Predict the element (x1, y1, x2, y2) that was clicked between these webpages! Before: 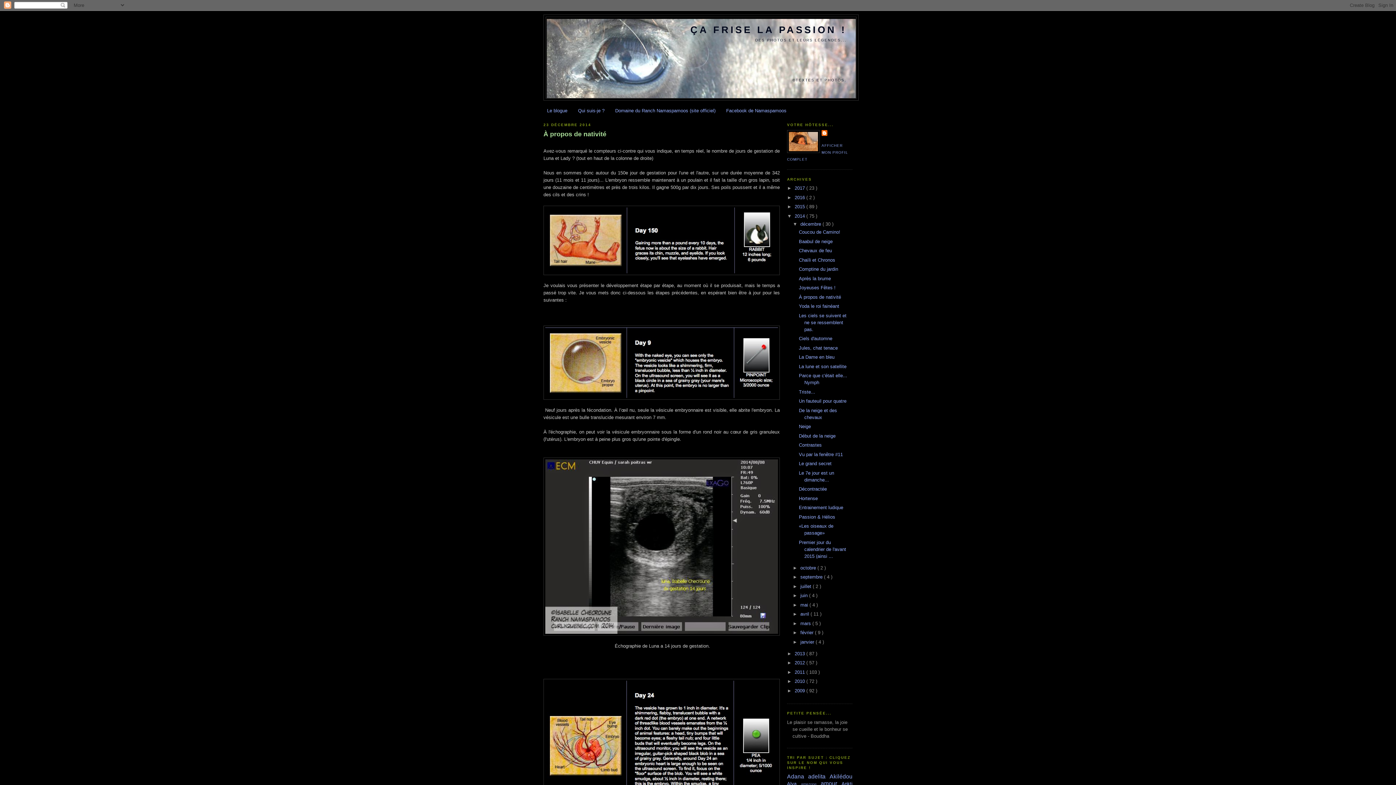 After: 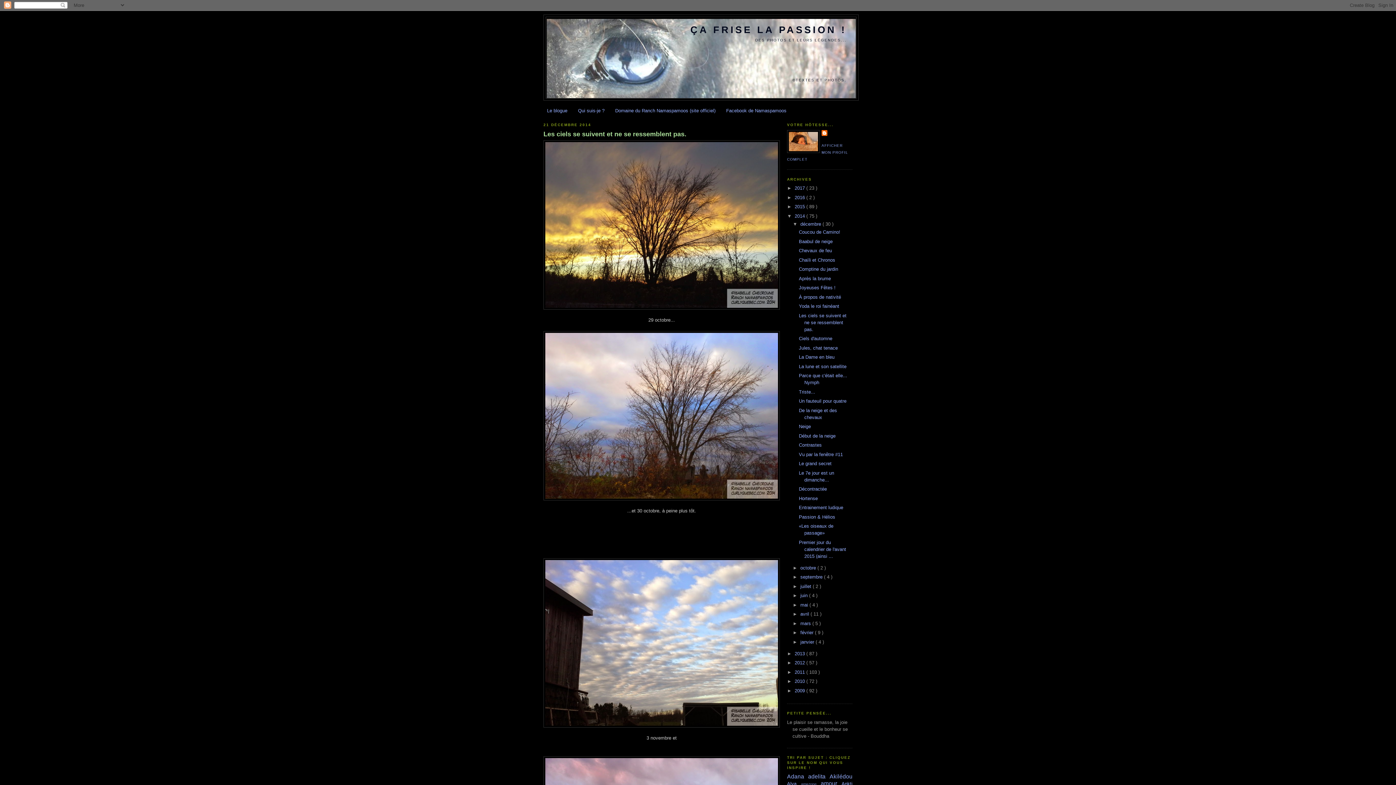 Action: label: Les ciels se suivent et ne se ressemblent pas. bbox: (799, 313, 846, 332)